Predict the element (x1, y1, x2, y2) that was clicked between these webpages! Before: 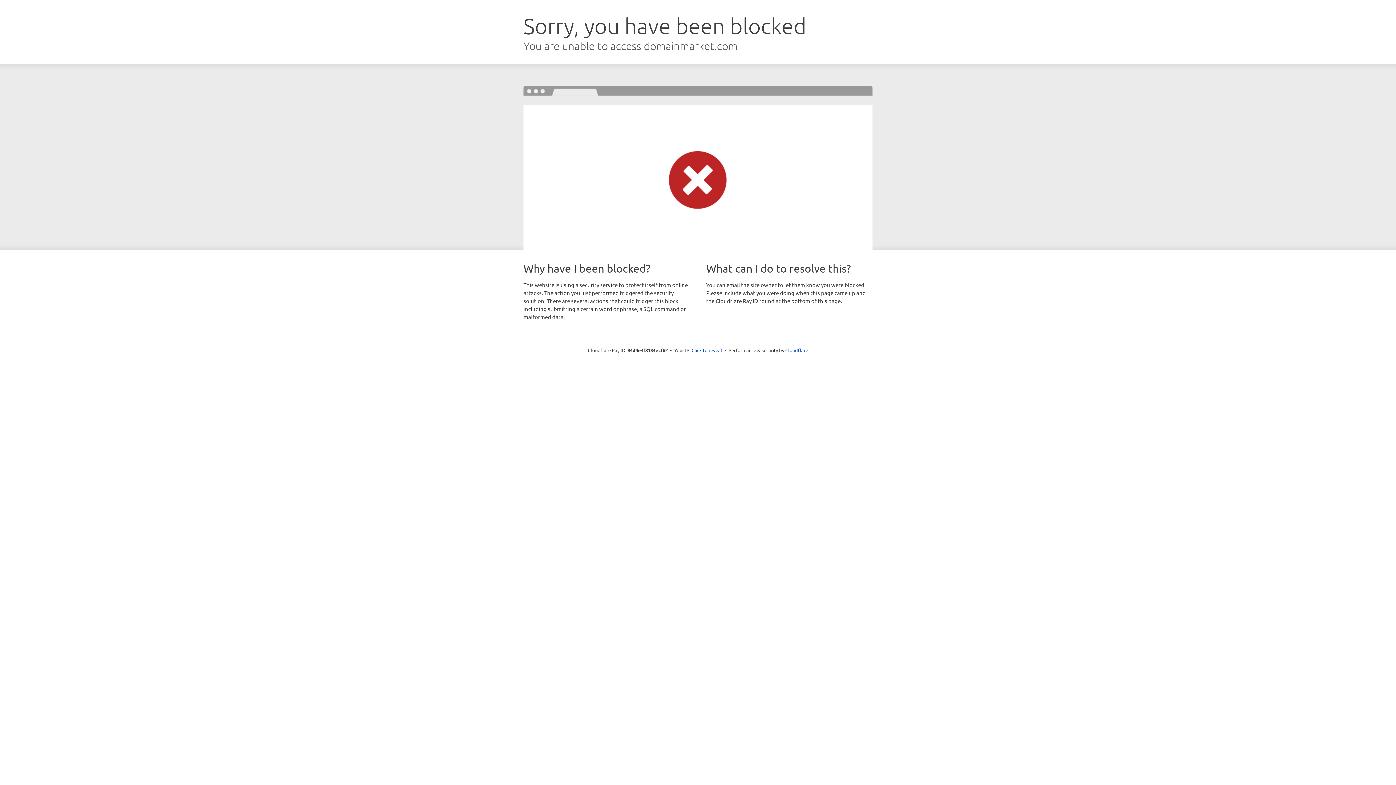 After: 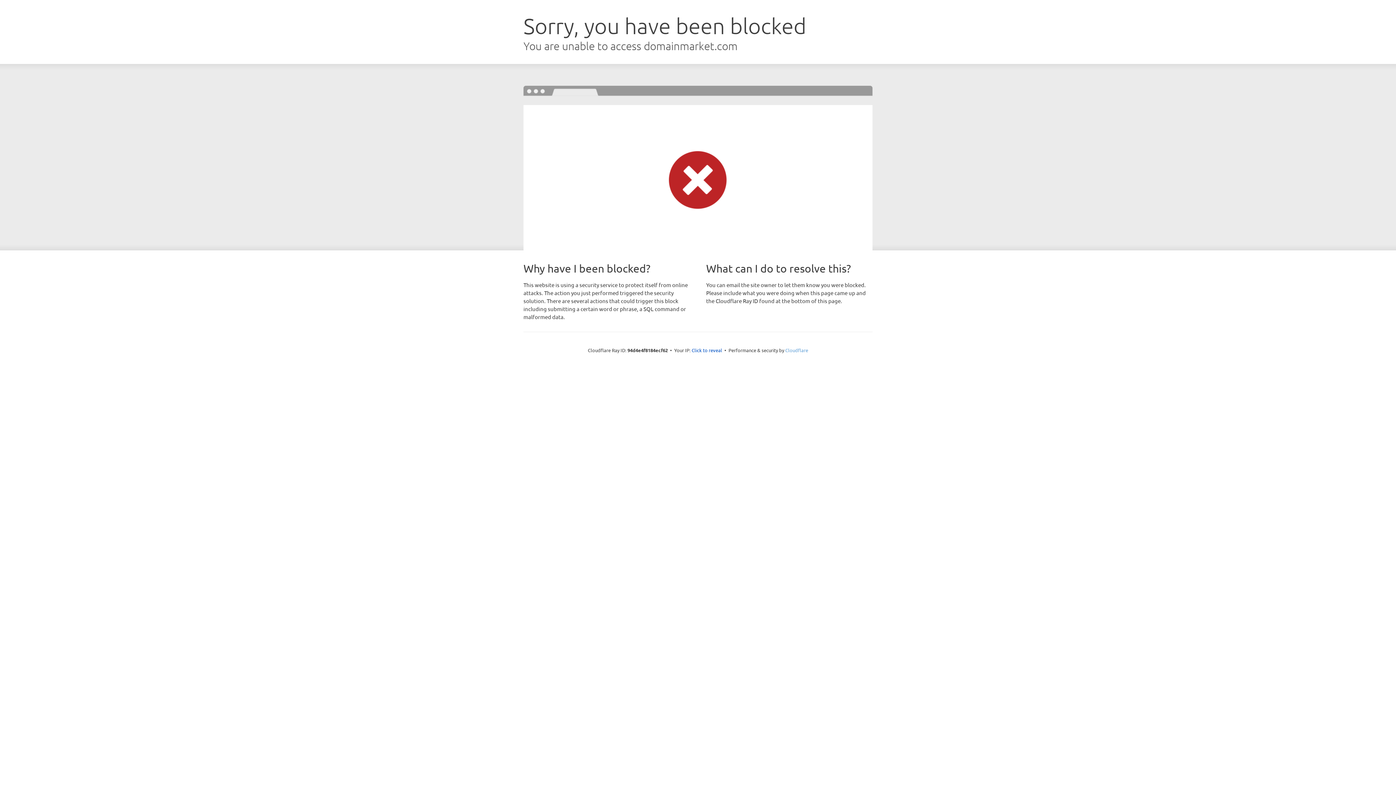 Action: label: Cloudflare bbox: (785, 347, 808, 353)